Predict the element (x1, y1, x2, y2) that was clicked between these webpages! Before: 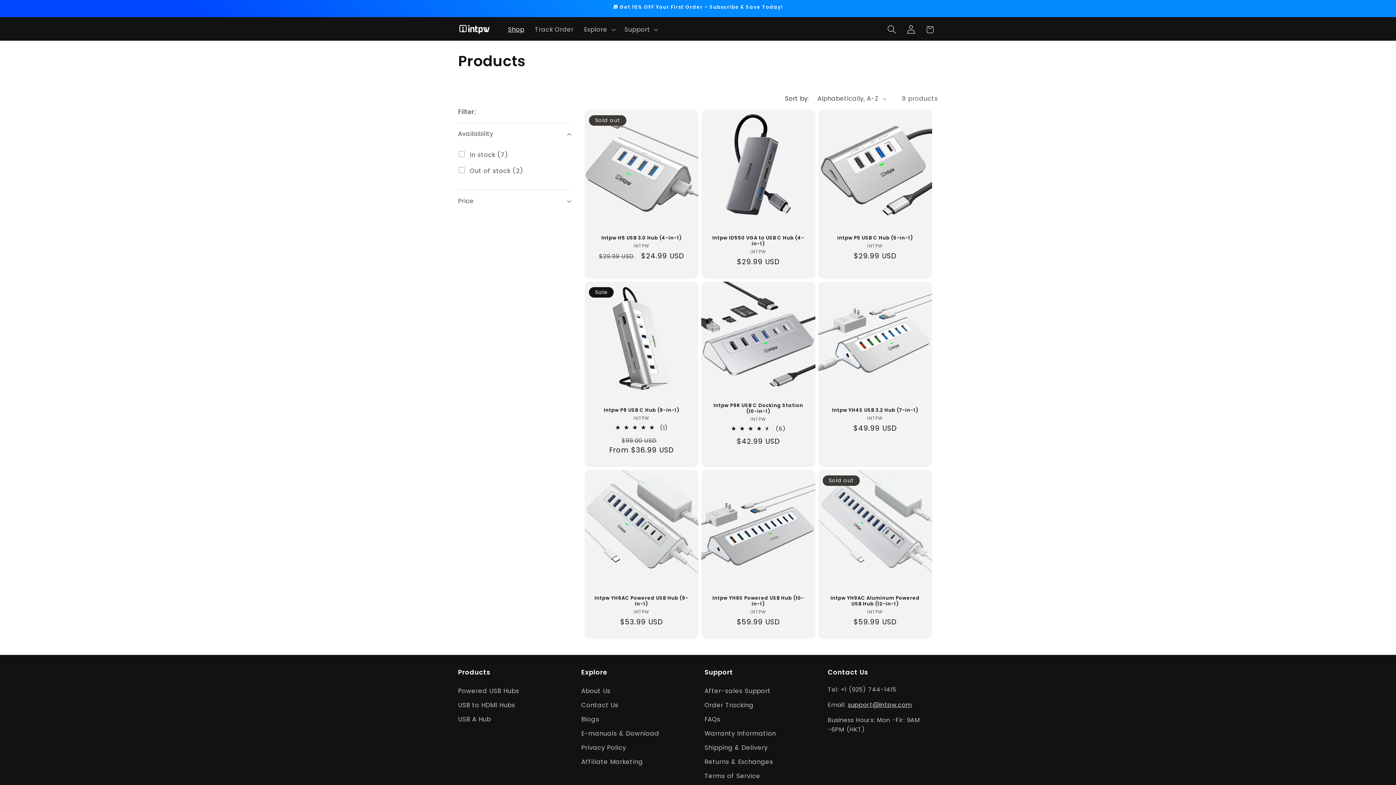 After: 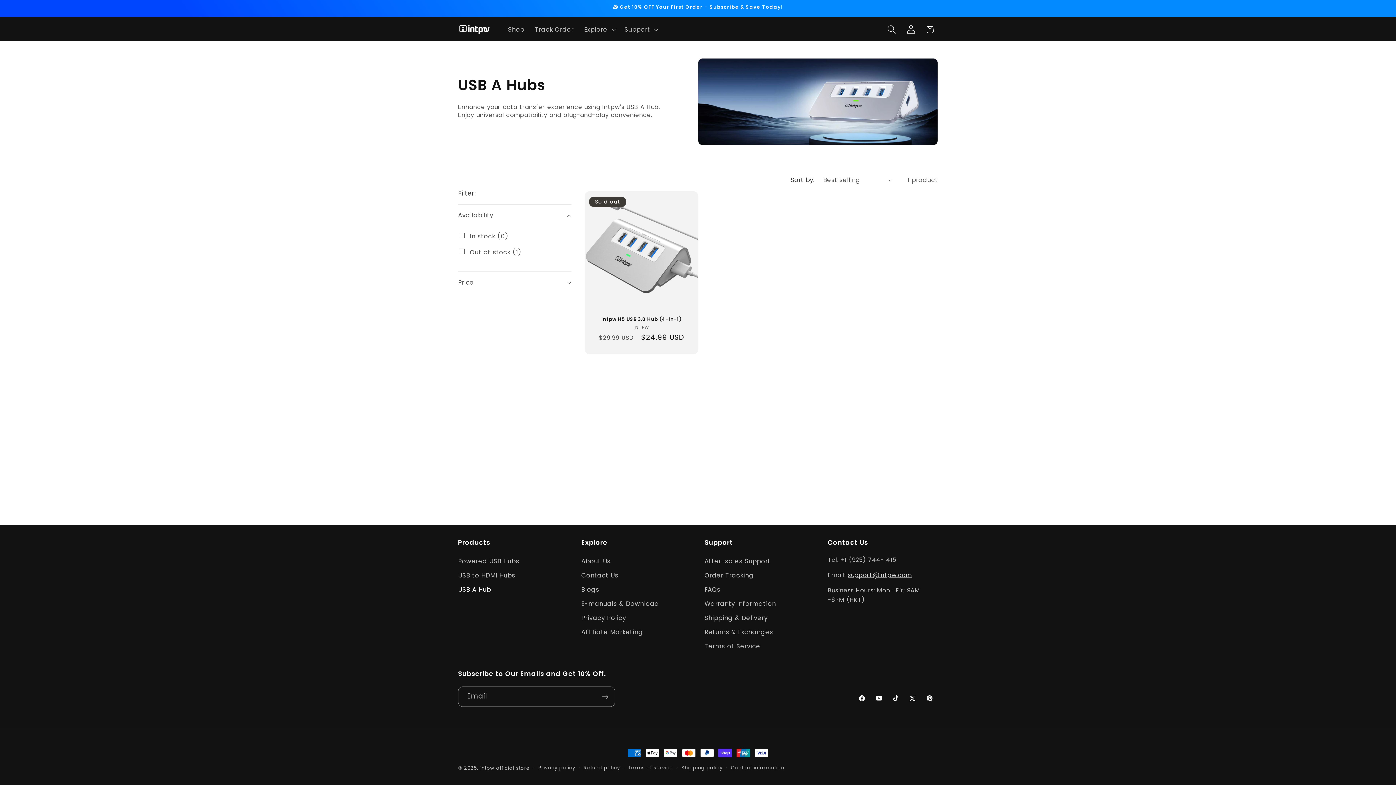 Action: label: USB A Hub bbox: (458, 712, 491, 726)